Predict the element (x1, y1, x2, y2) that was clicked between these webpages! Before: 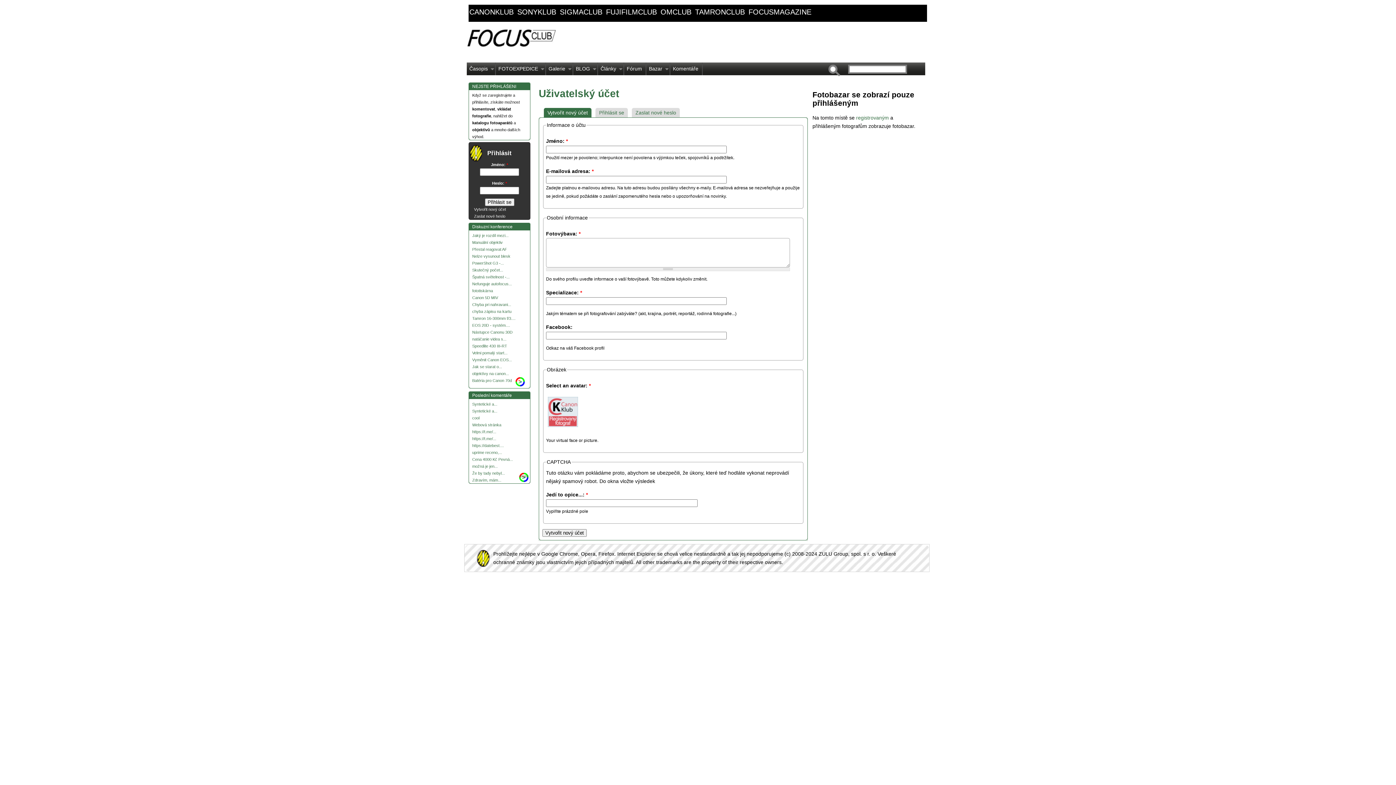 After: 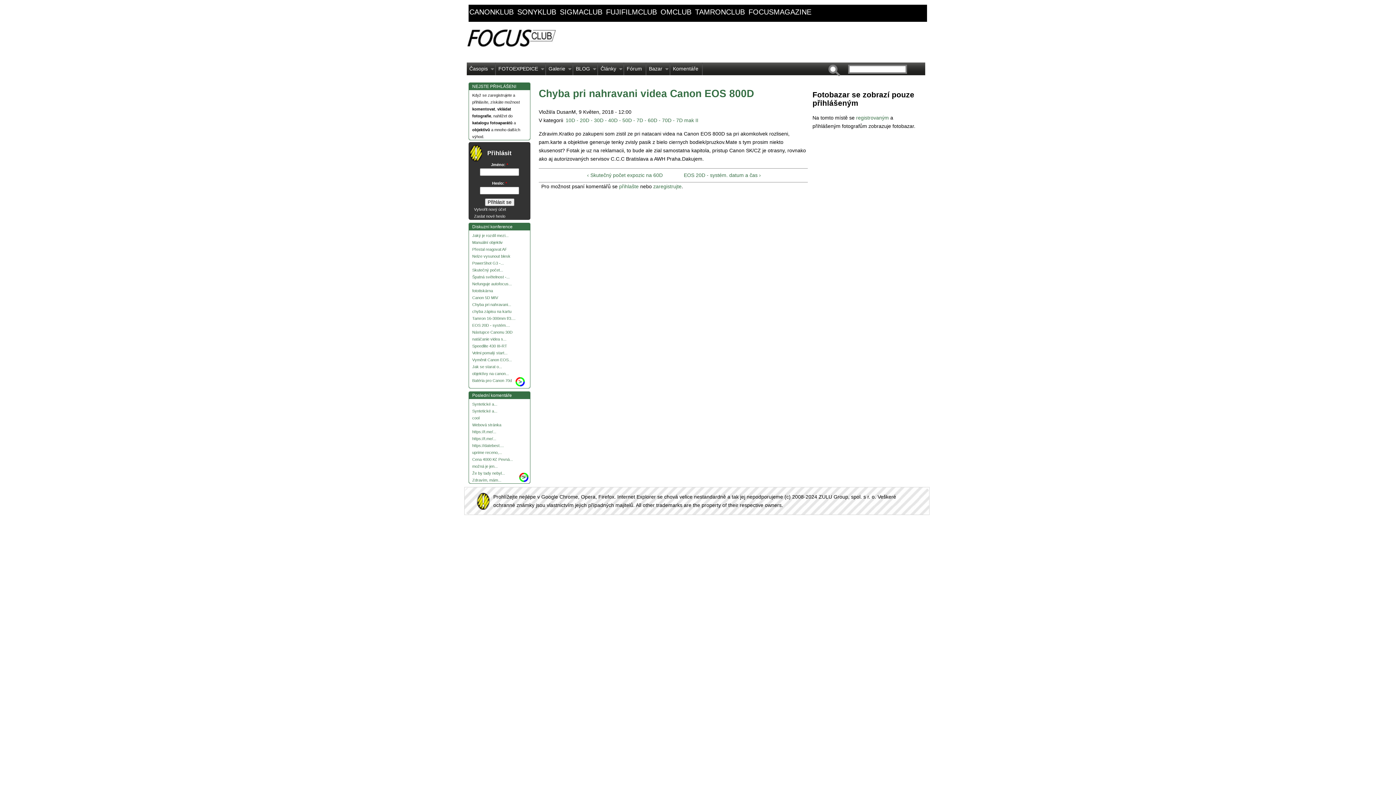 Action: label: Chyba pri nahravani... bbox: (472, 302, 511, 307)